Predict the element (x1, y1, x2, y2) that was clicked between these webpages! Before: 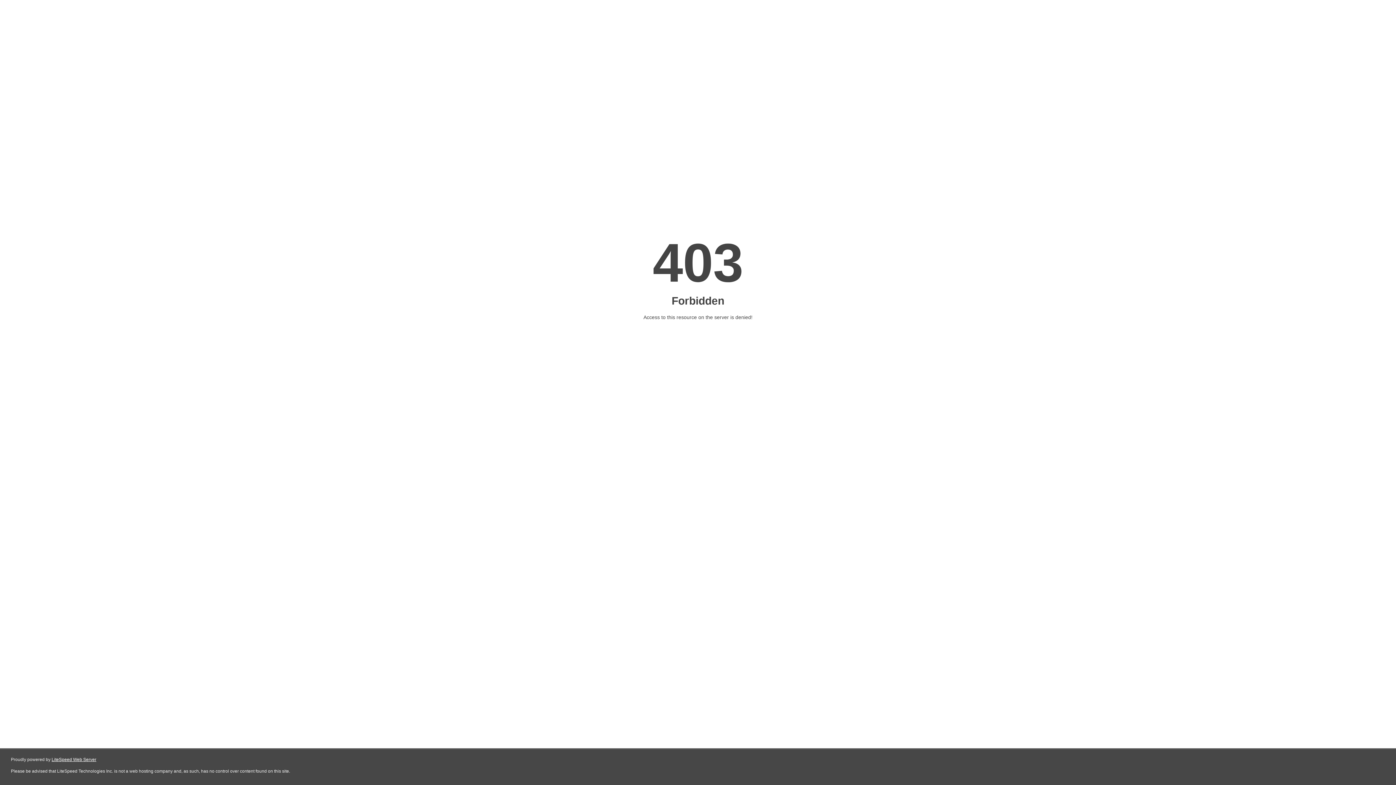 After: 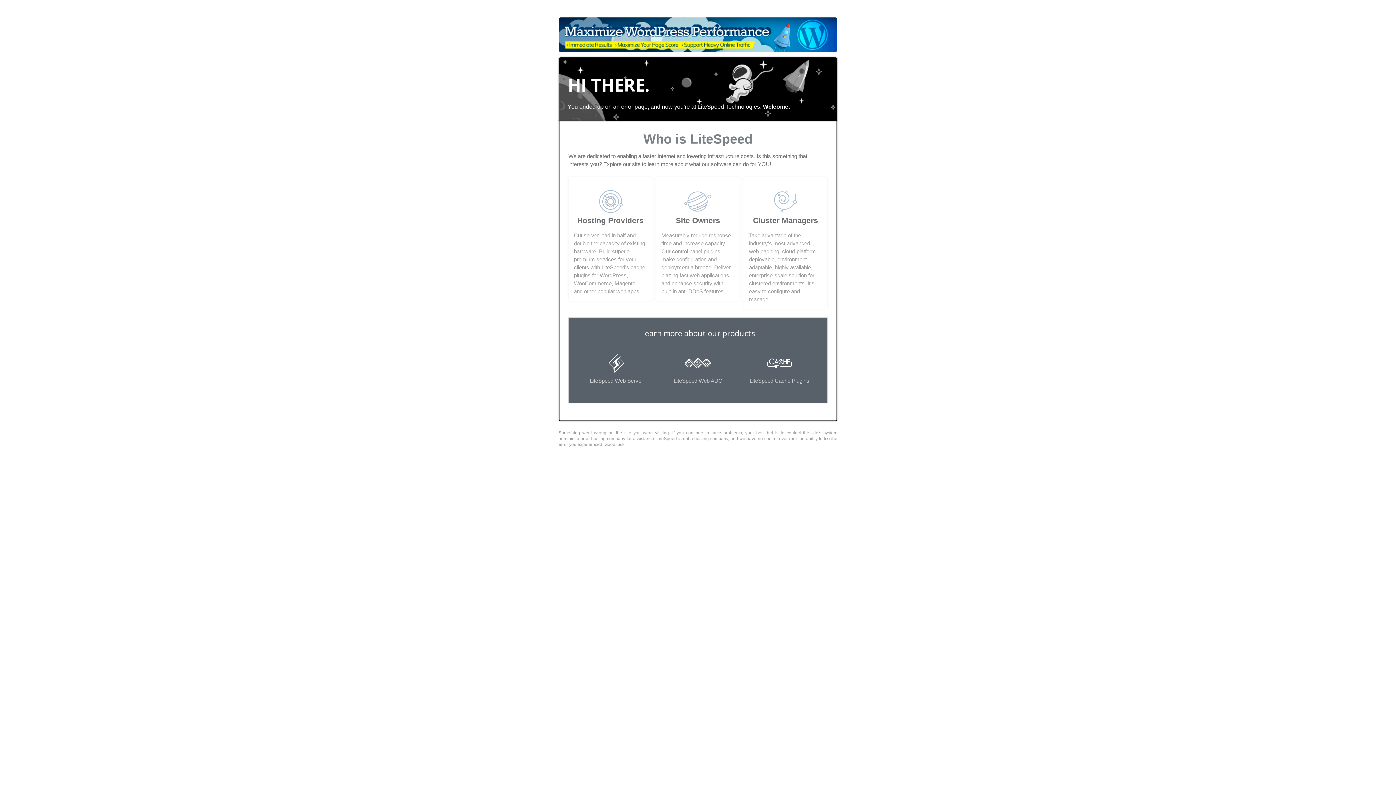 Action: bbox: (51, 757, 96, 762) label: LiteSpeed Web Server